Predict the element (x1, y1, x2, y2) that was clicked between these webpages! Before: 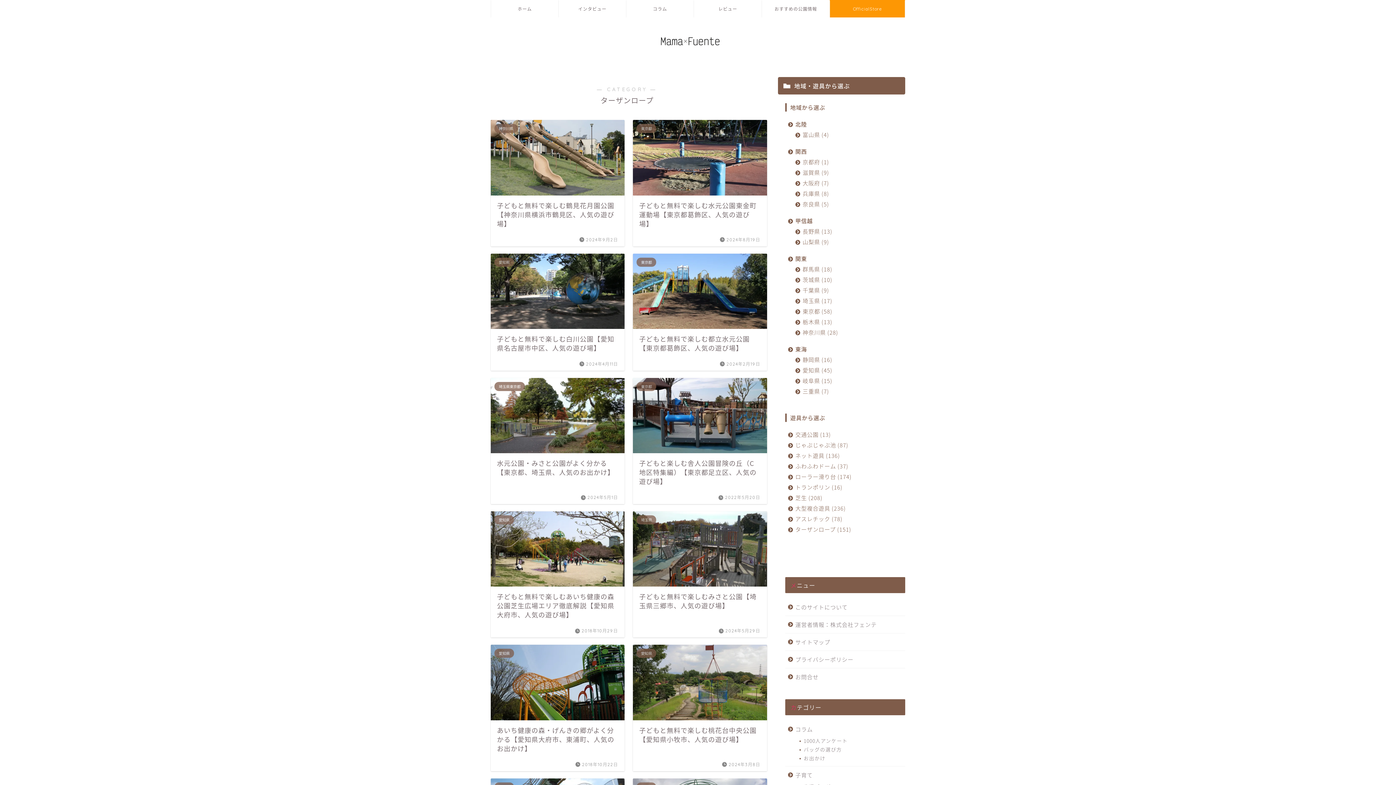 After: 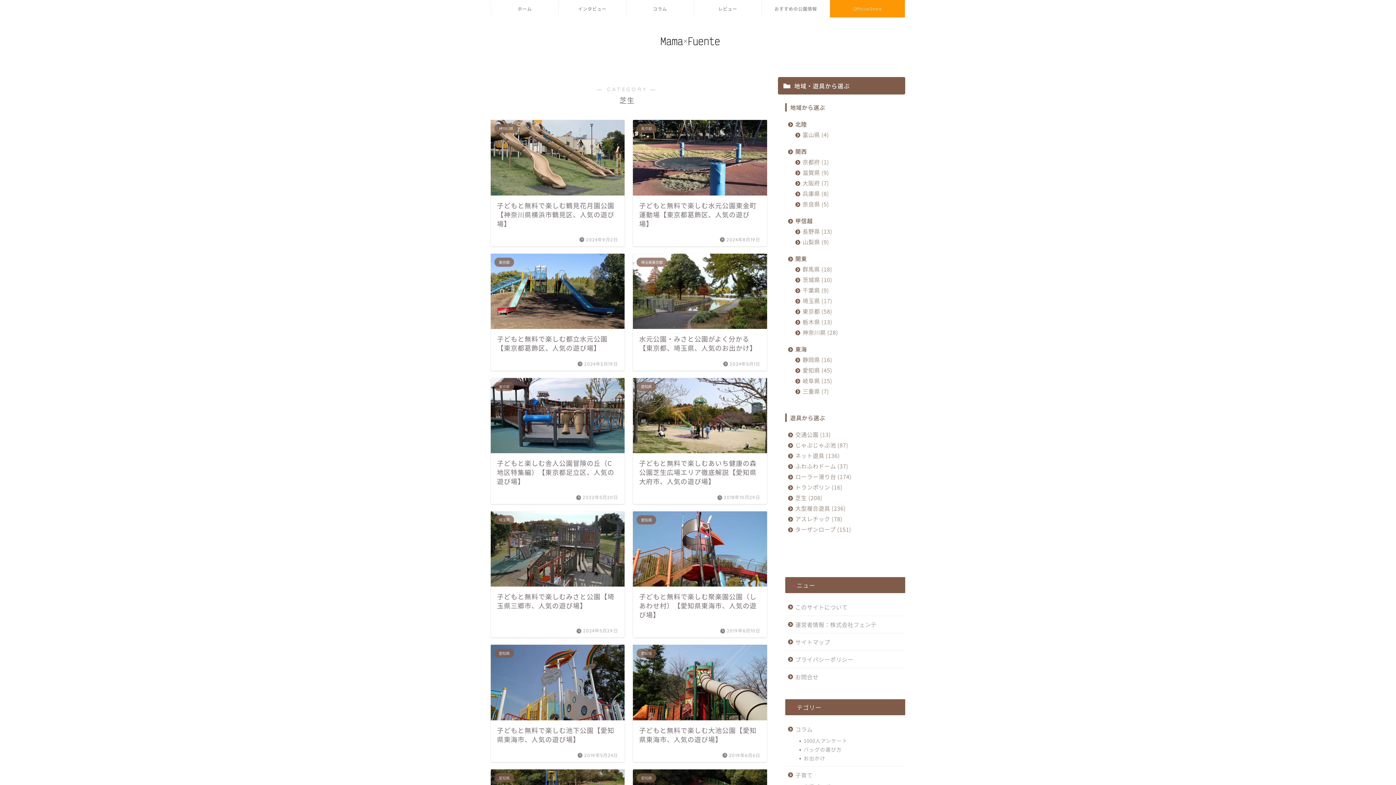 Action: label: 芝生 208 bbox: (785, 492, 905, 503)